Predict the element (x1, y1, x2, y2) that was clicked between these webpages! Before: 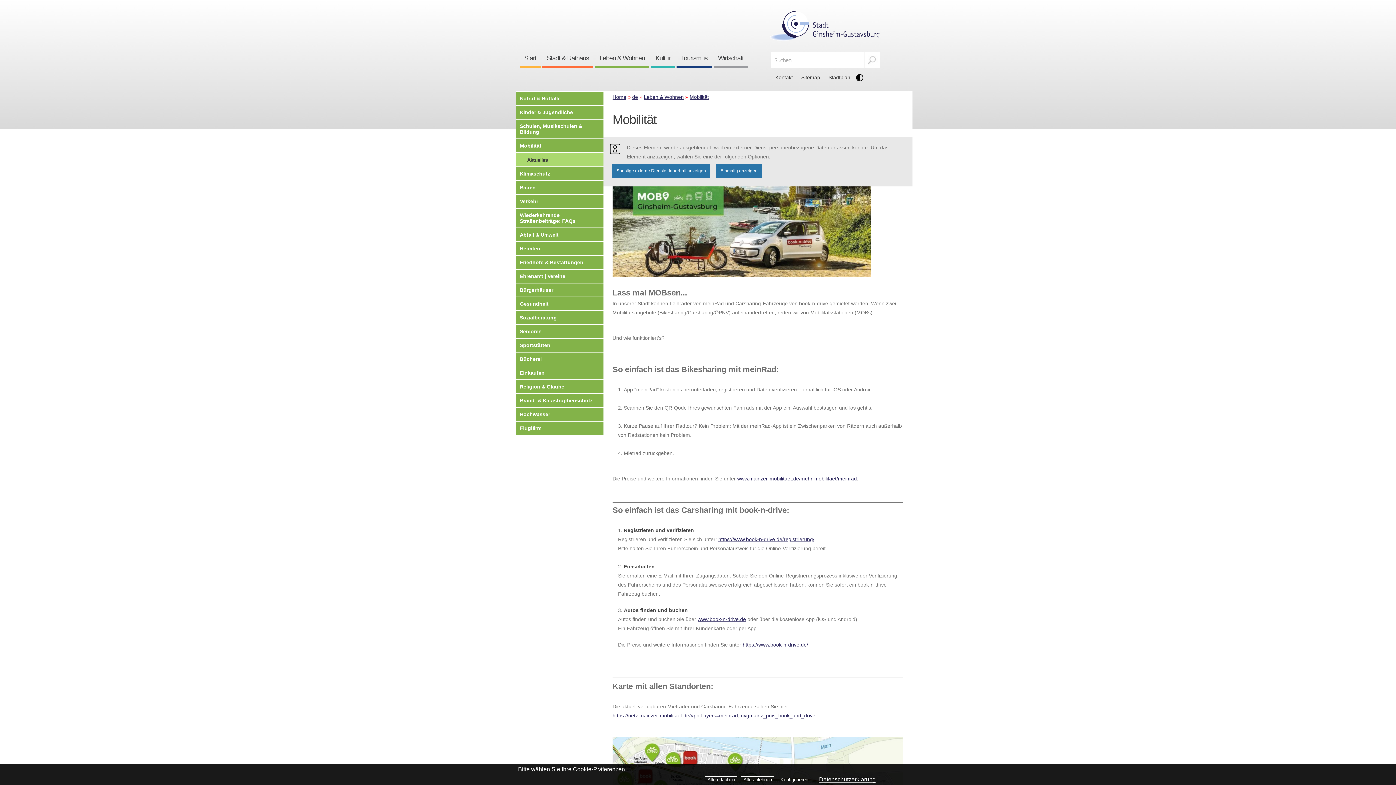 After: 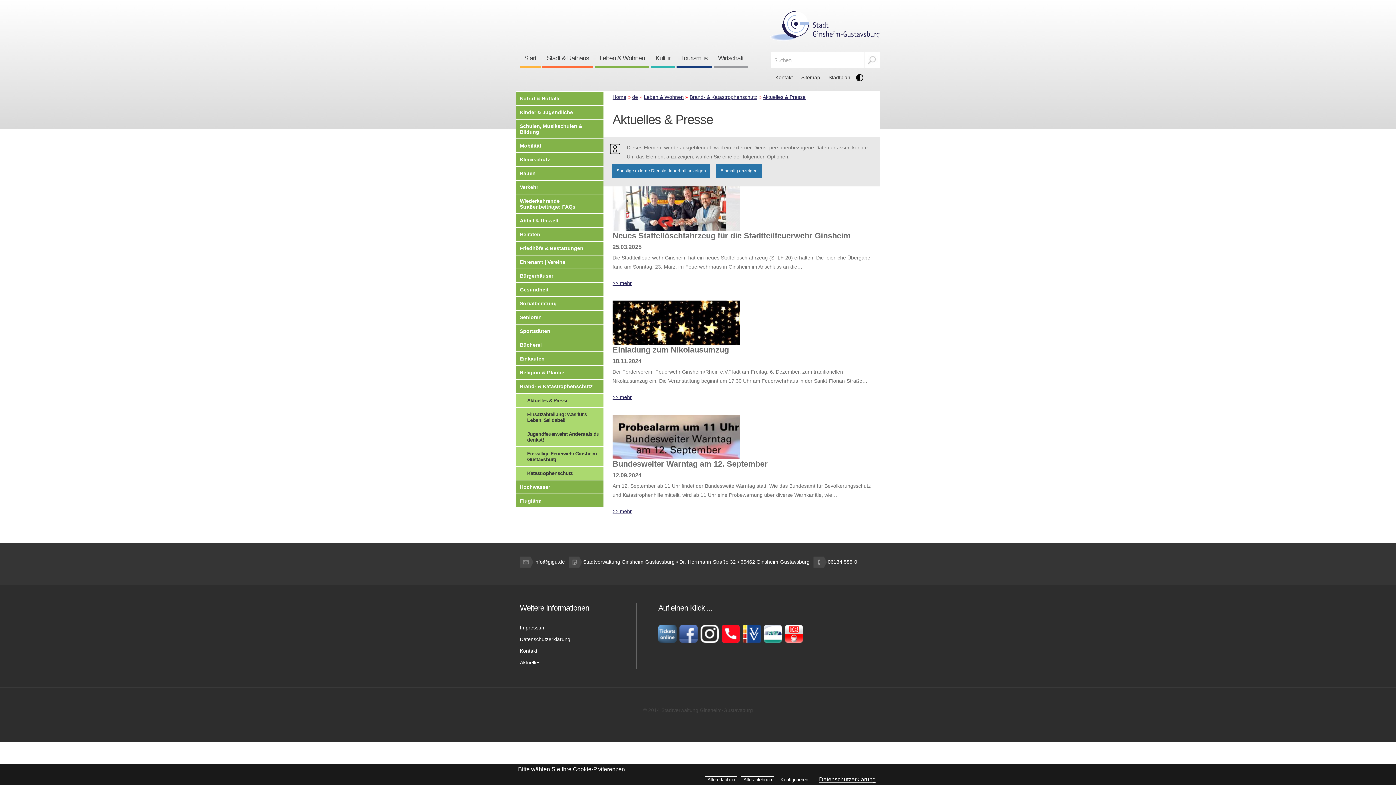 Action: bbox: (516, 394, 603, 407) label: Brand- & Katastrophenschutz